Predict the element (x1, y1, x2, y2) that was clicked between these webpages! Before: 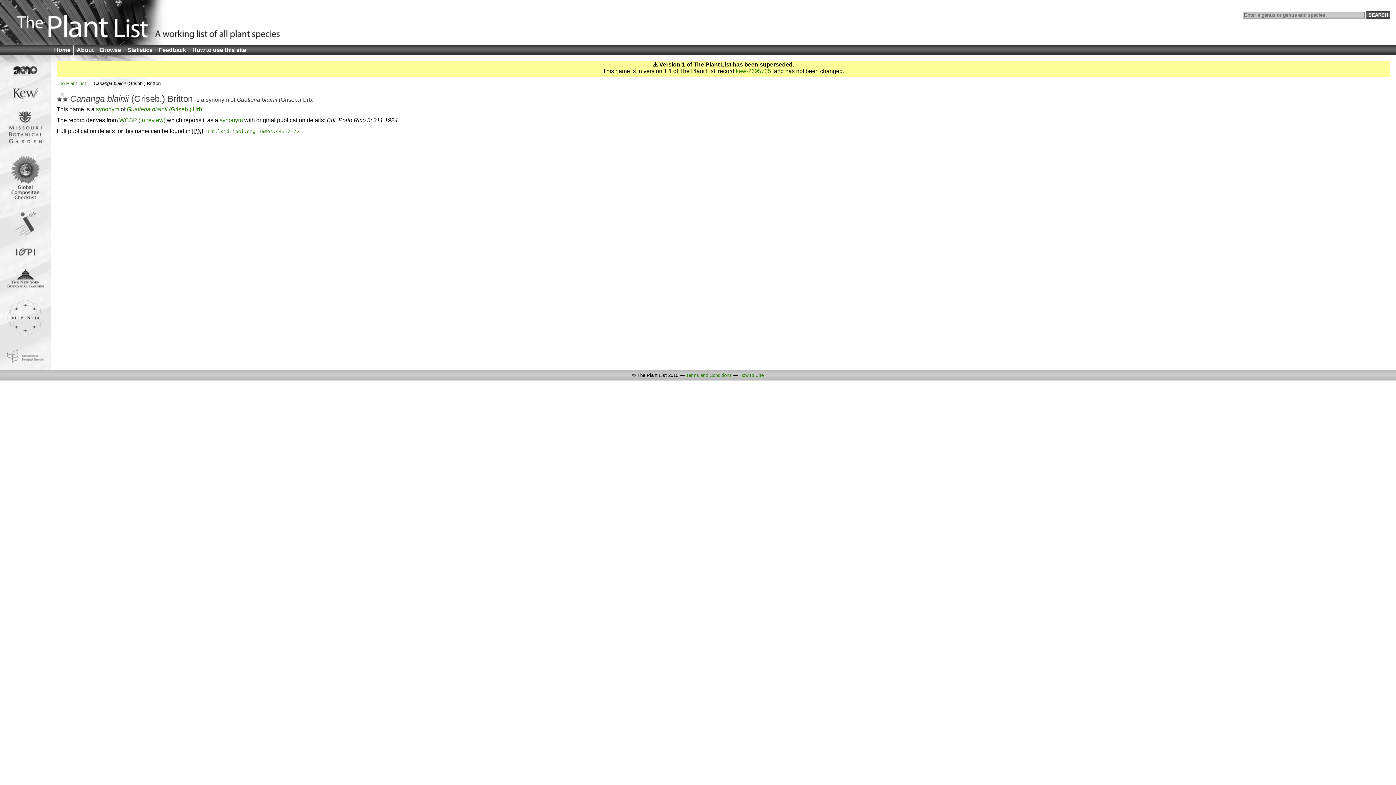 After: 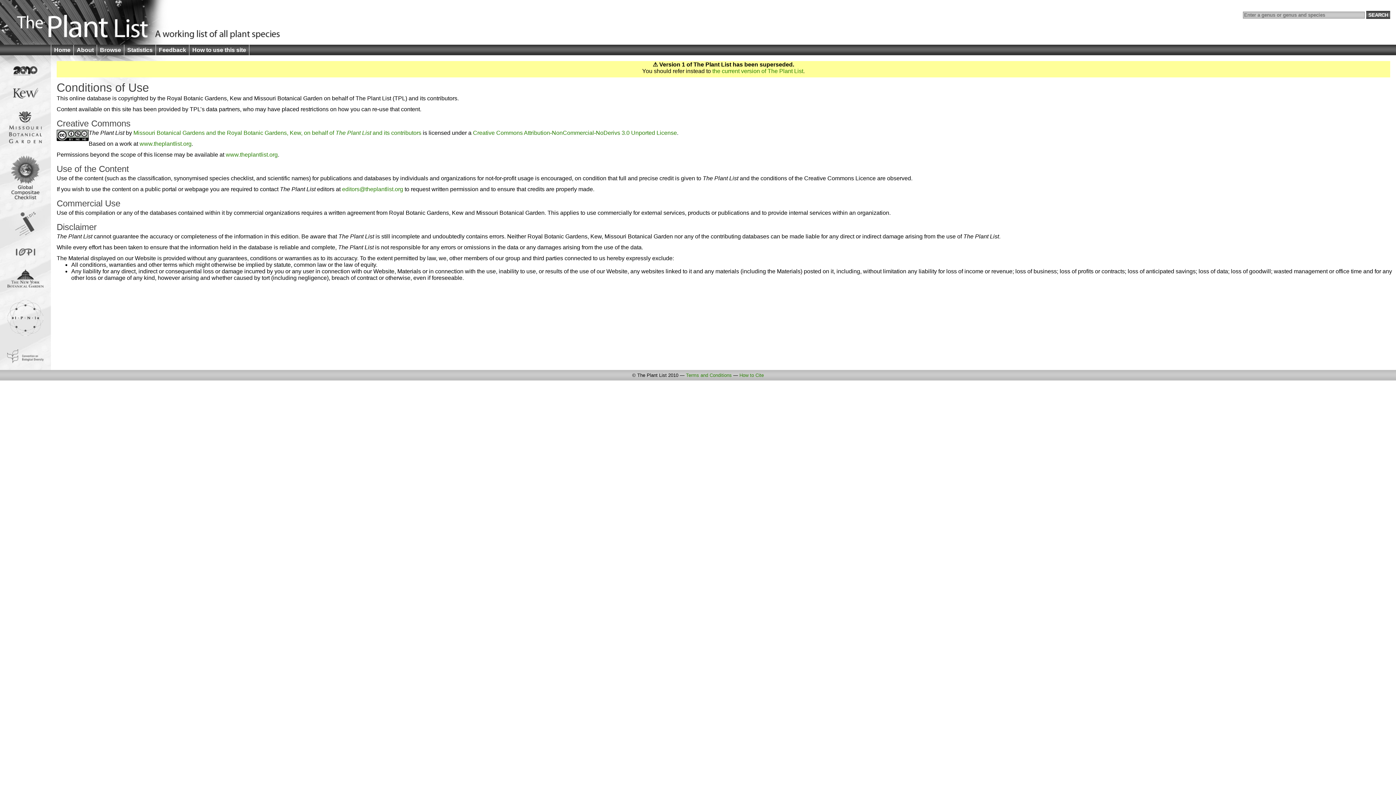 Action: label: Terms and Conditions bbox: (686, 372, 732, 378)